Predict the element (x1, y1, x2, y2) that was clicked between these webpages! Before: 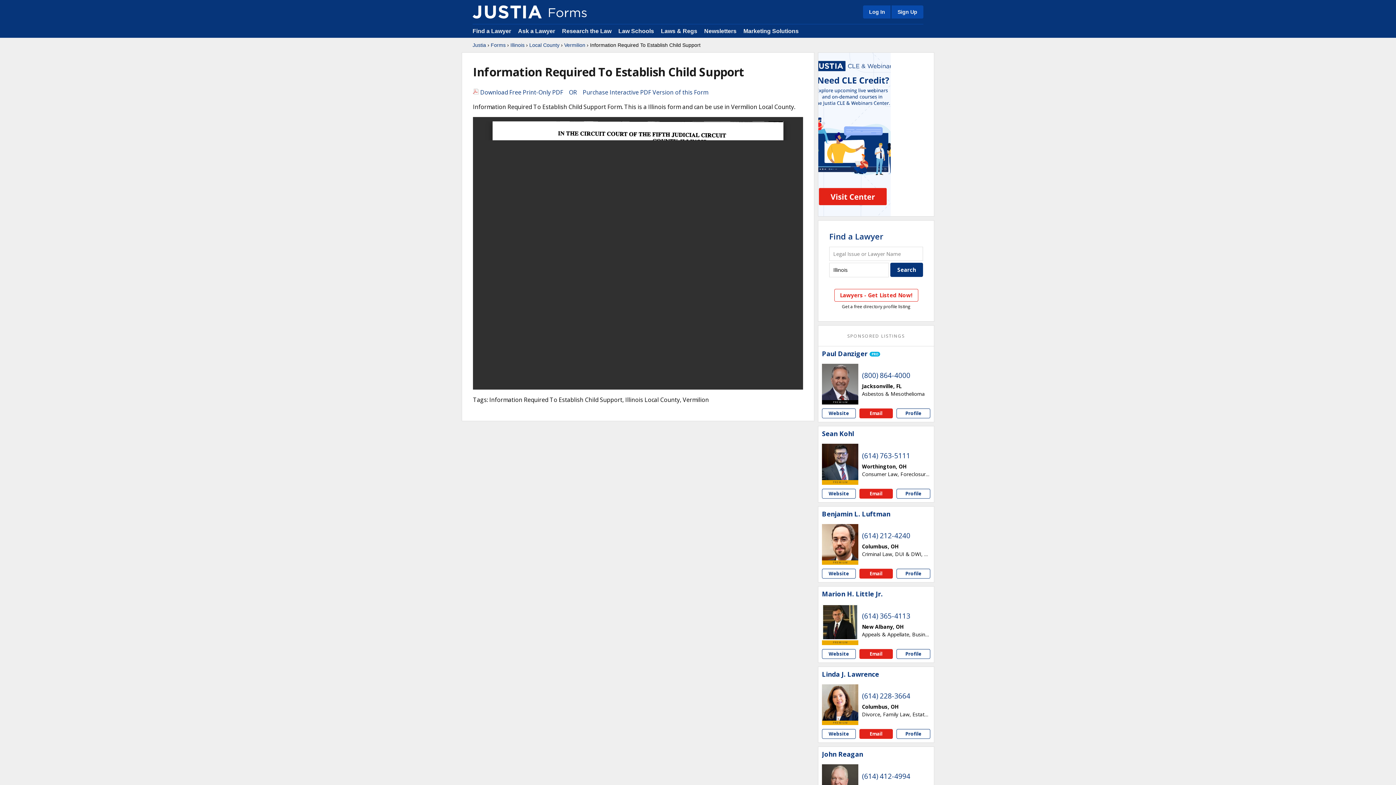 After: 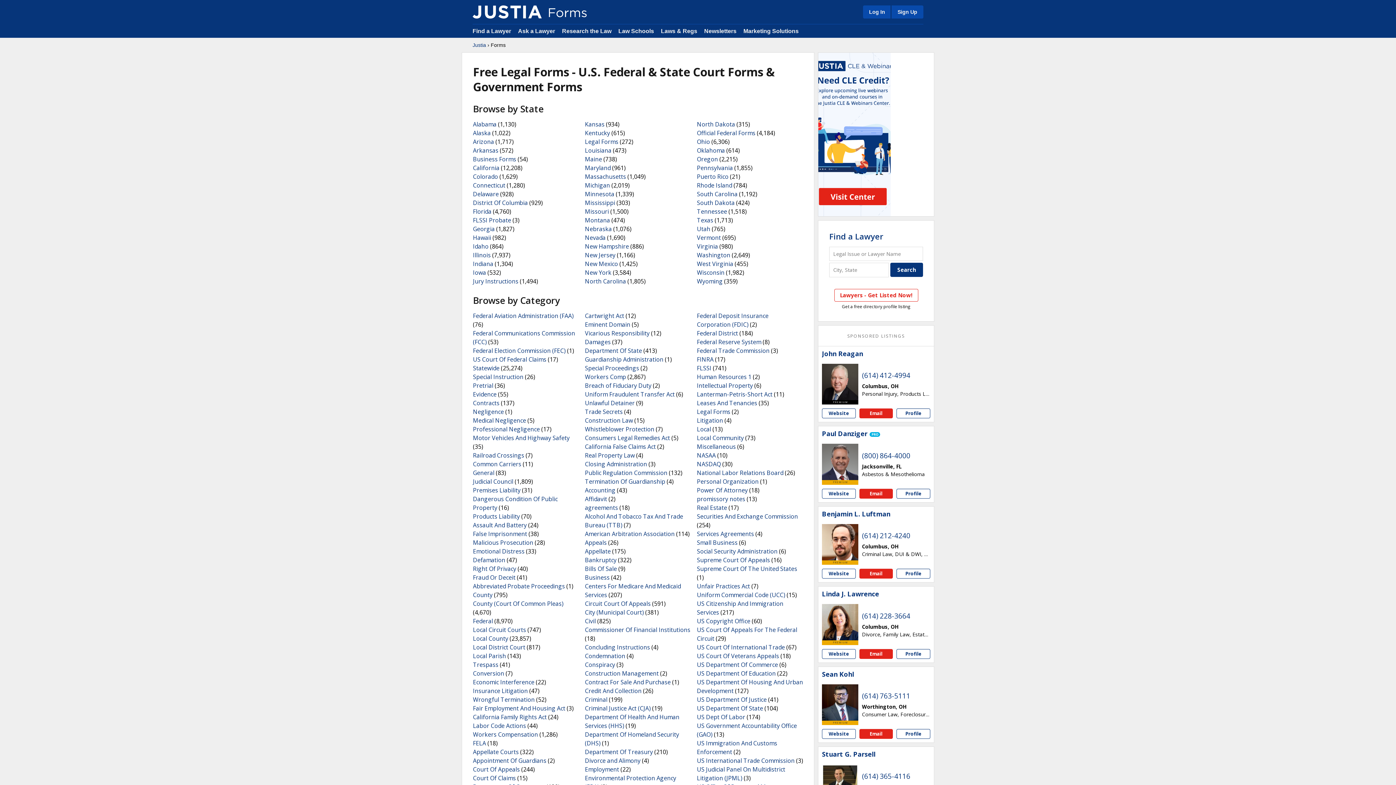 Action: bbox: (472, 5, 541, 18)